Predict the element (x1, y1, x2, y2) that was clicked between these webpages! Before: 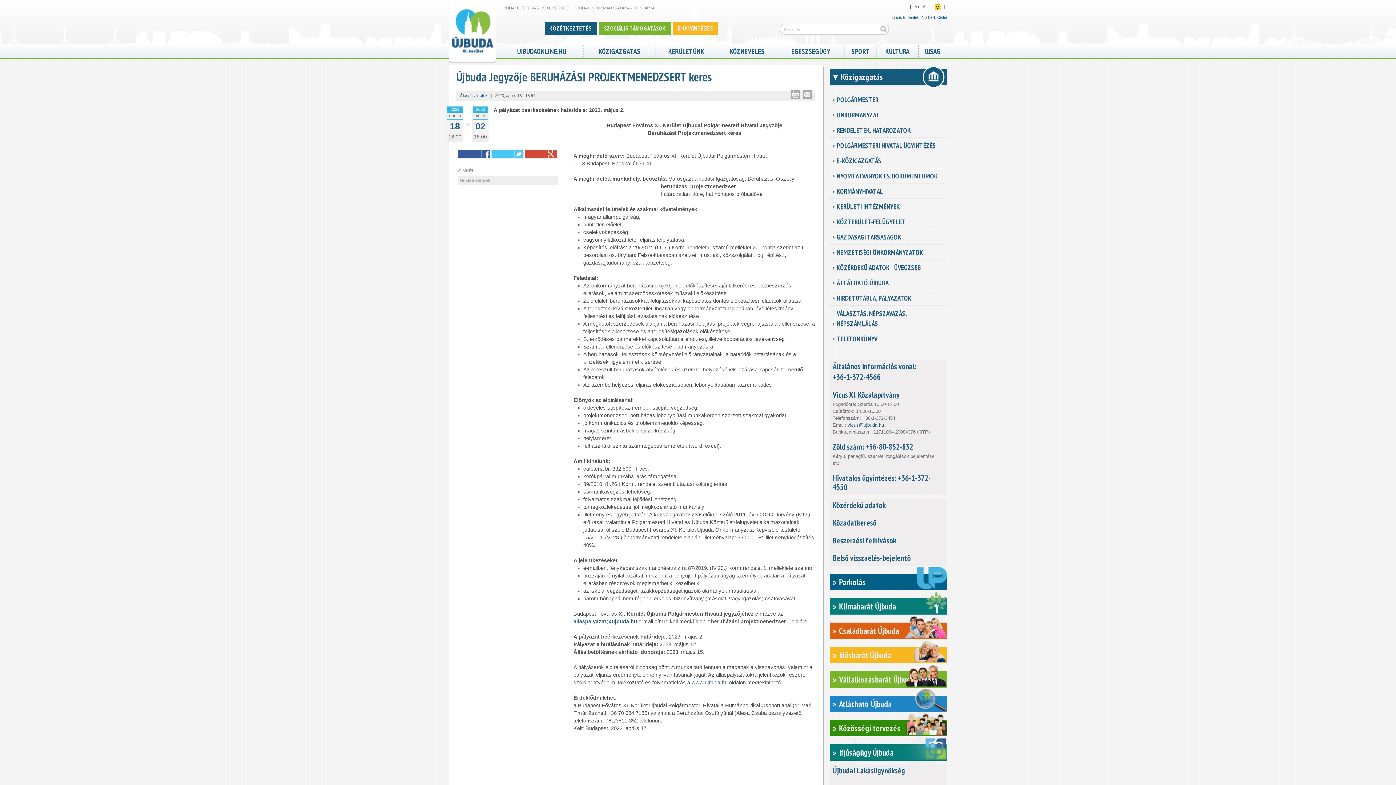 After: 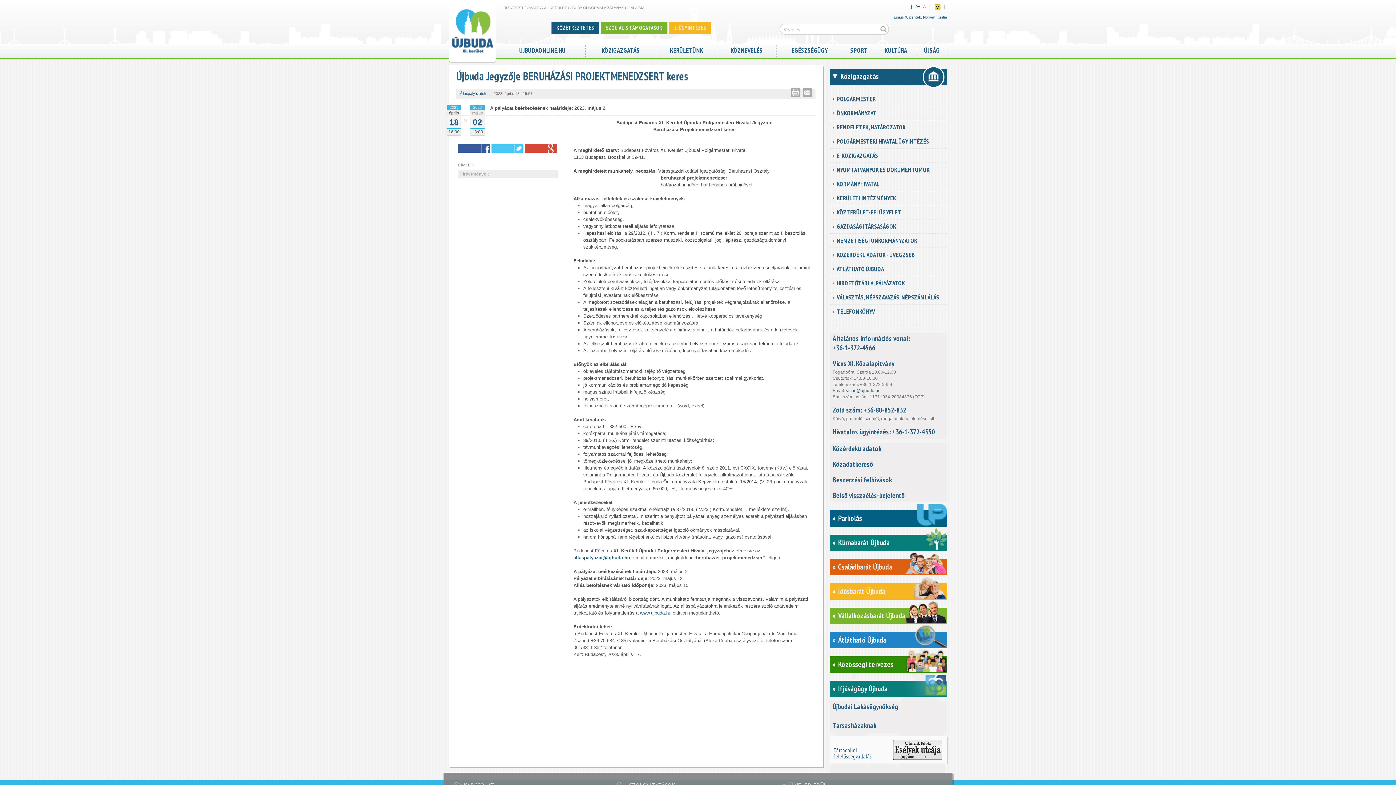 Action: label: A- bbox: (922, 4, 927, 9)